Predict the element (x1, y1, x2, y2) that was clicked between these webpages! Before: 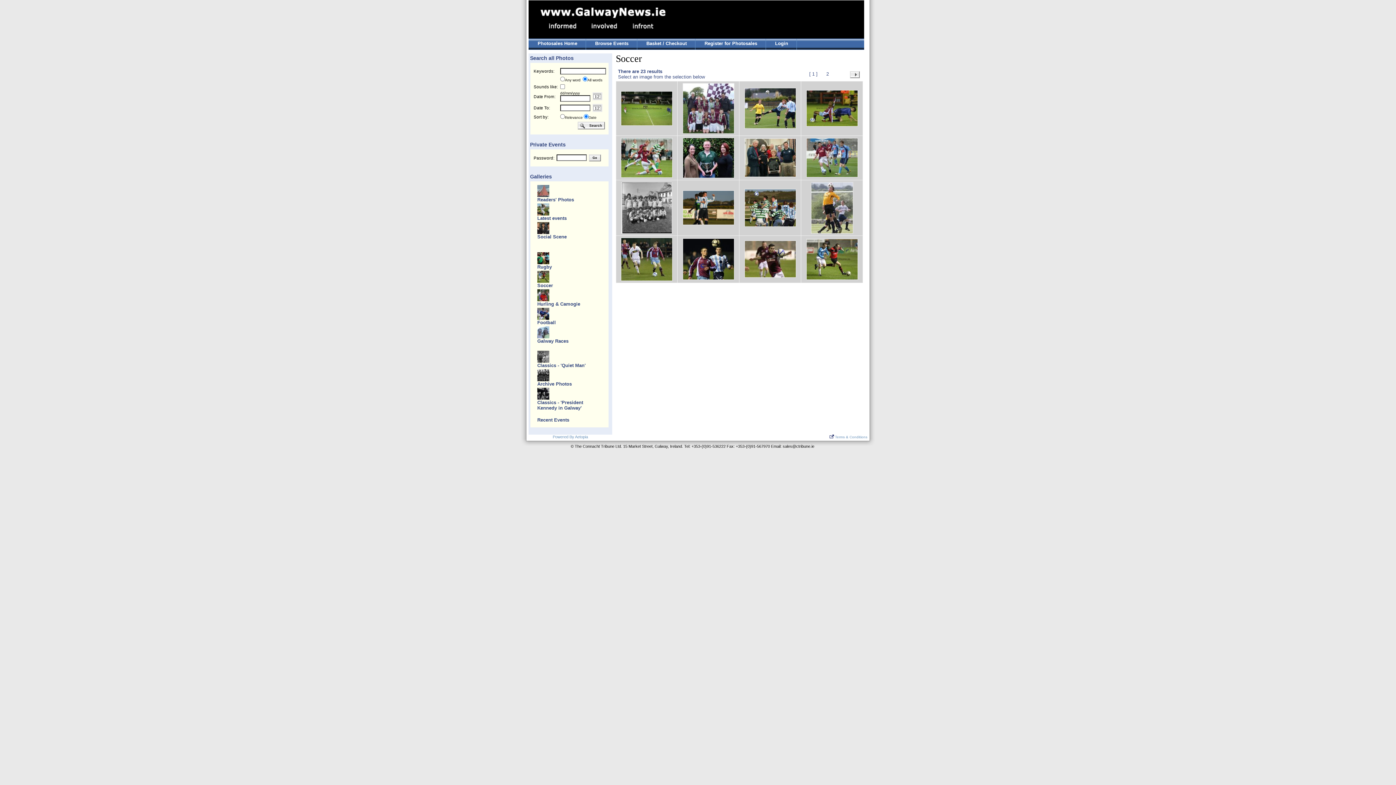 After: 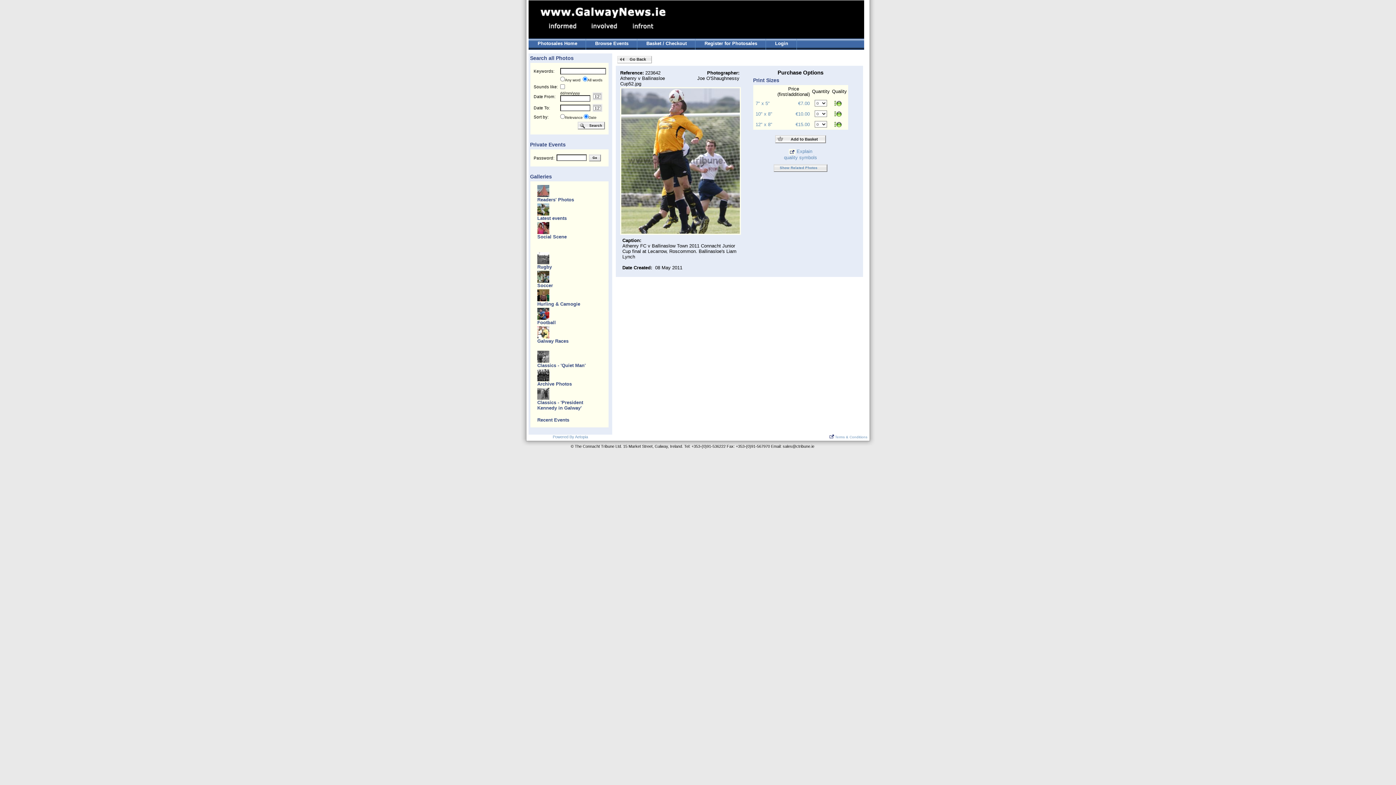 Action: bbox: (811, 229, 853, 234)